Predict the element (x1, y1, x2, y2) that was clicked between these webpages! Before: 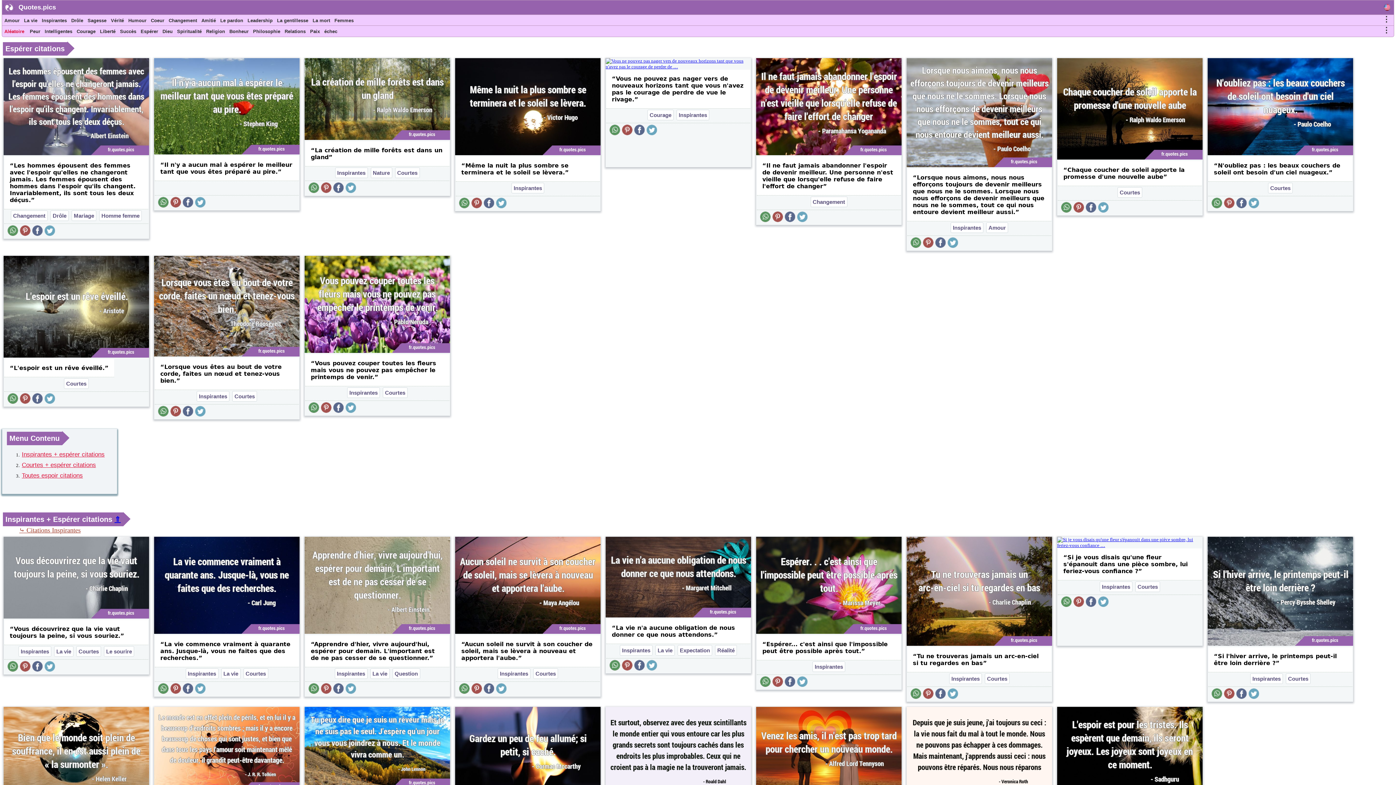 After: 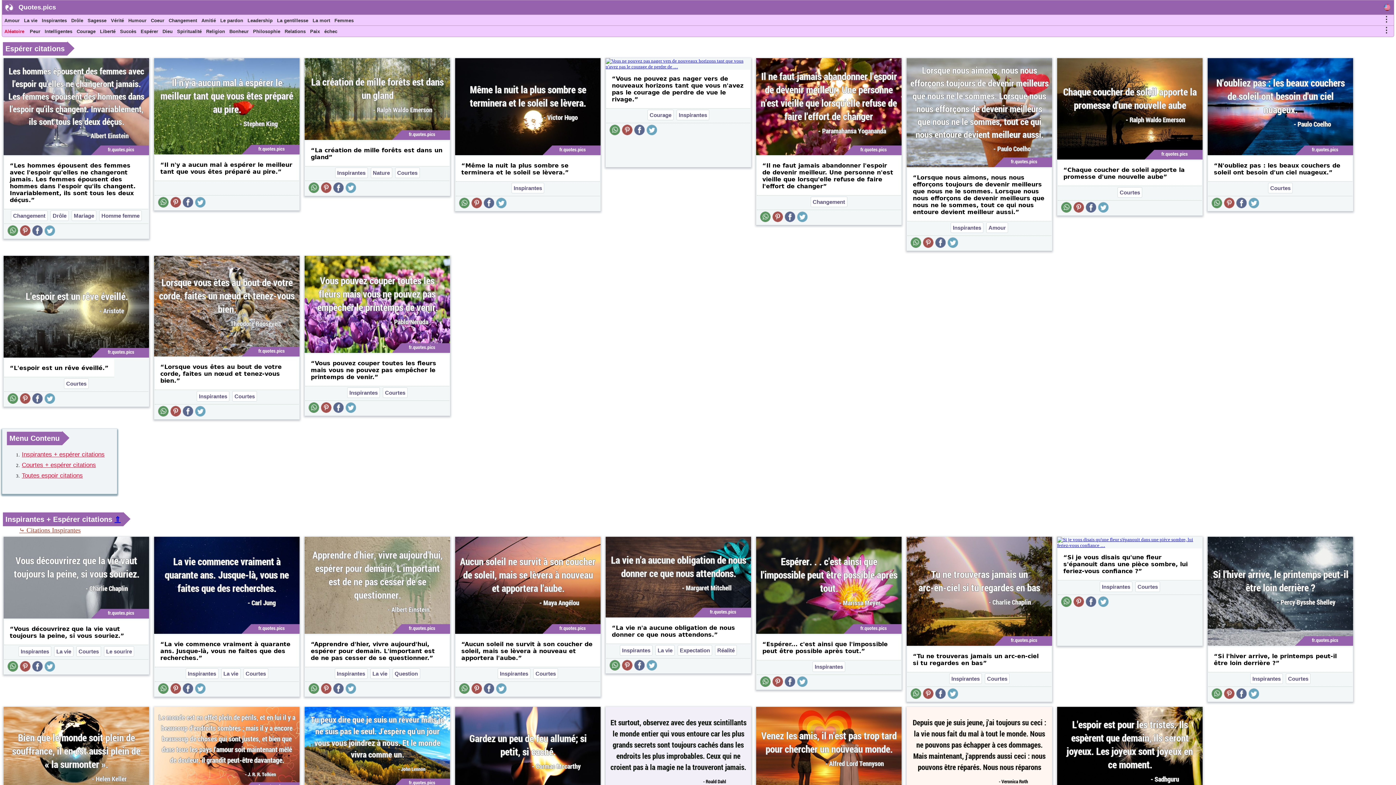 Action: bbox: (140, 28, 158, 36) label: Espérer